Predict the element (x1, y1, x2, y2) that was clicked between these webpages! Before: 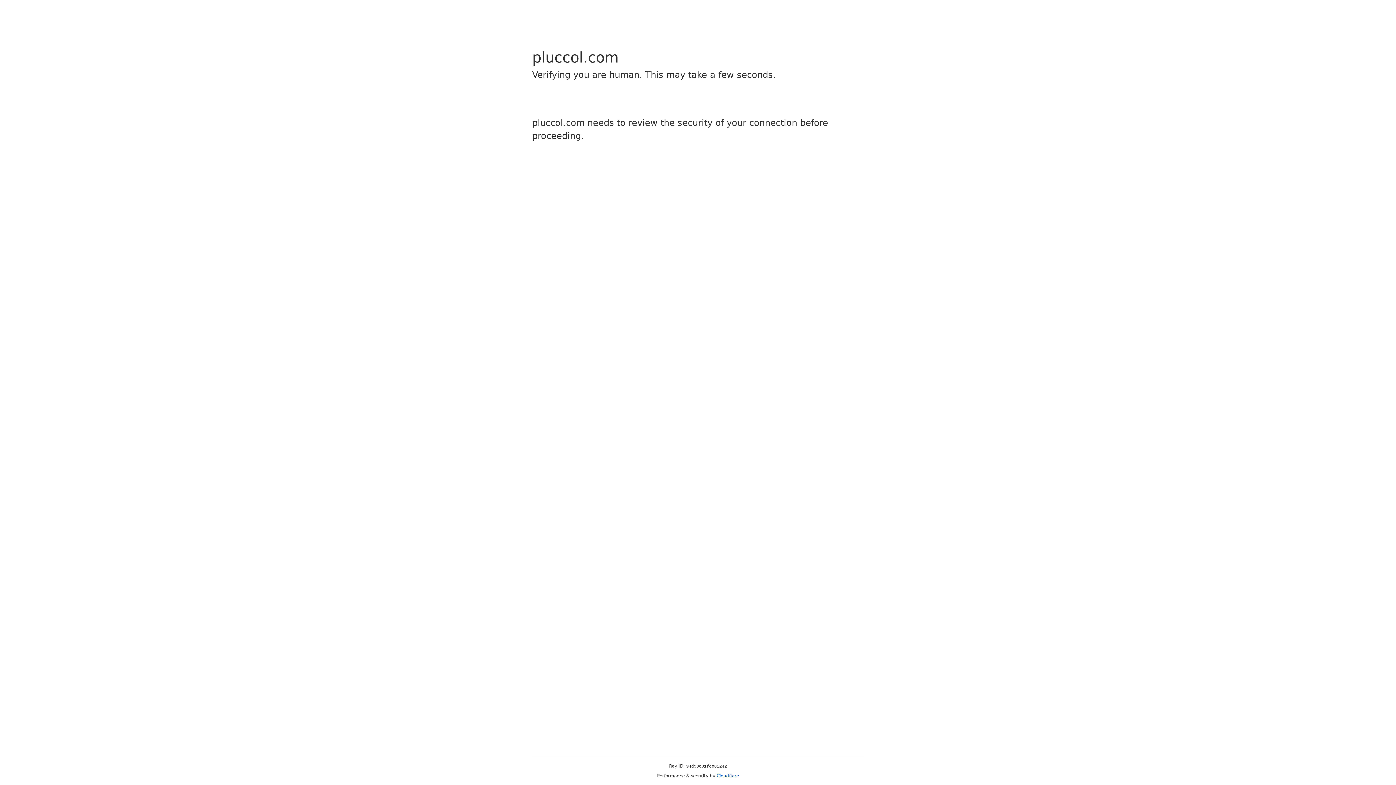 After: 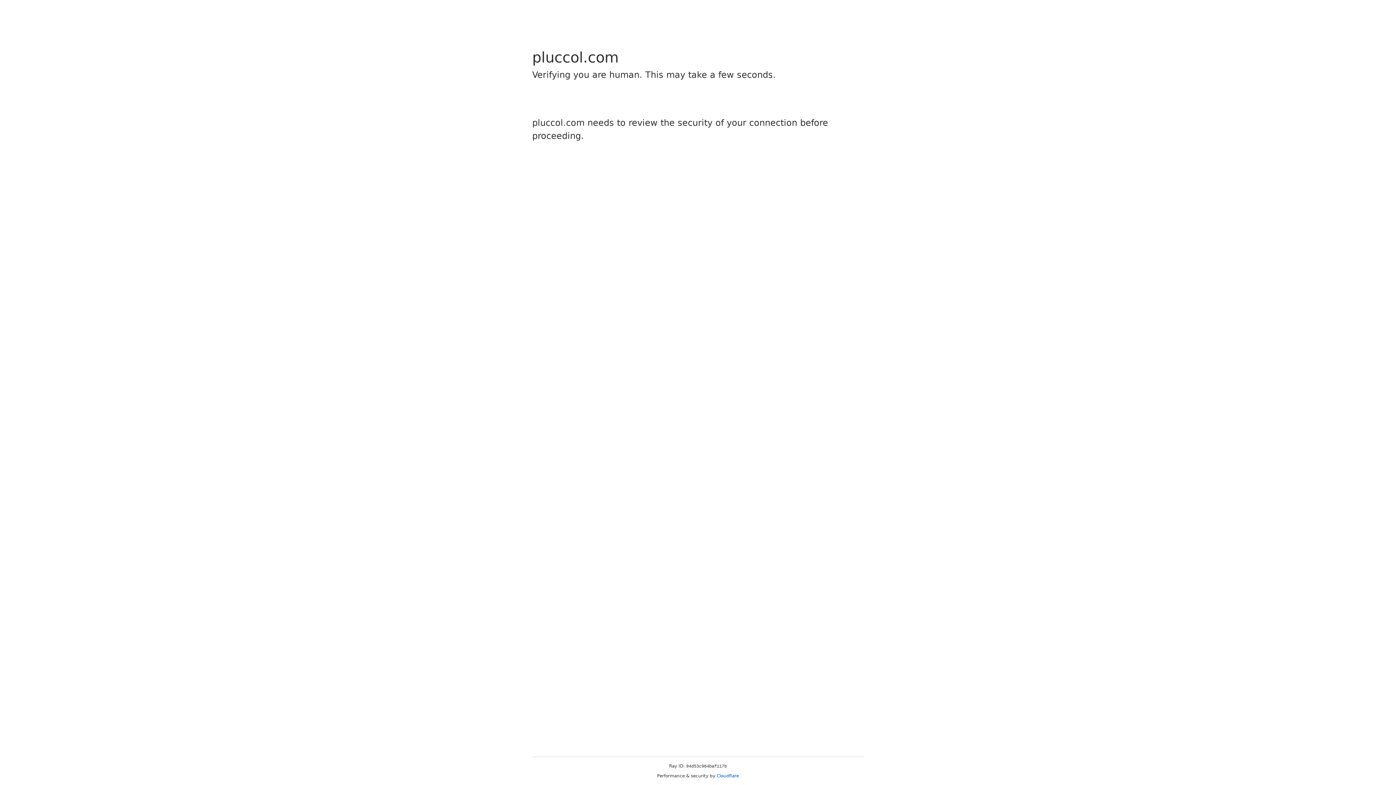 Action: label: Cloudflare bbox: (716, 773, 739, 778)